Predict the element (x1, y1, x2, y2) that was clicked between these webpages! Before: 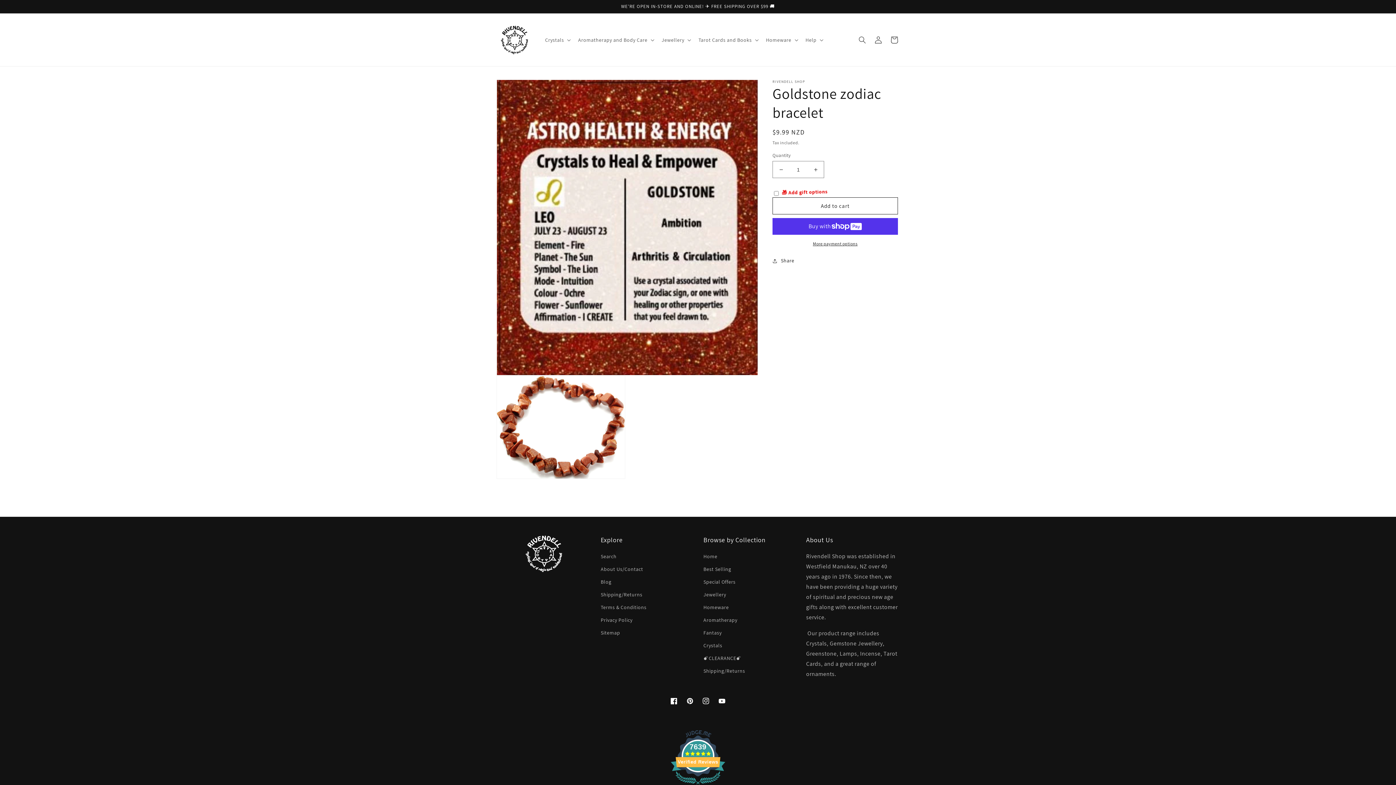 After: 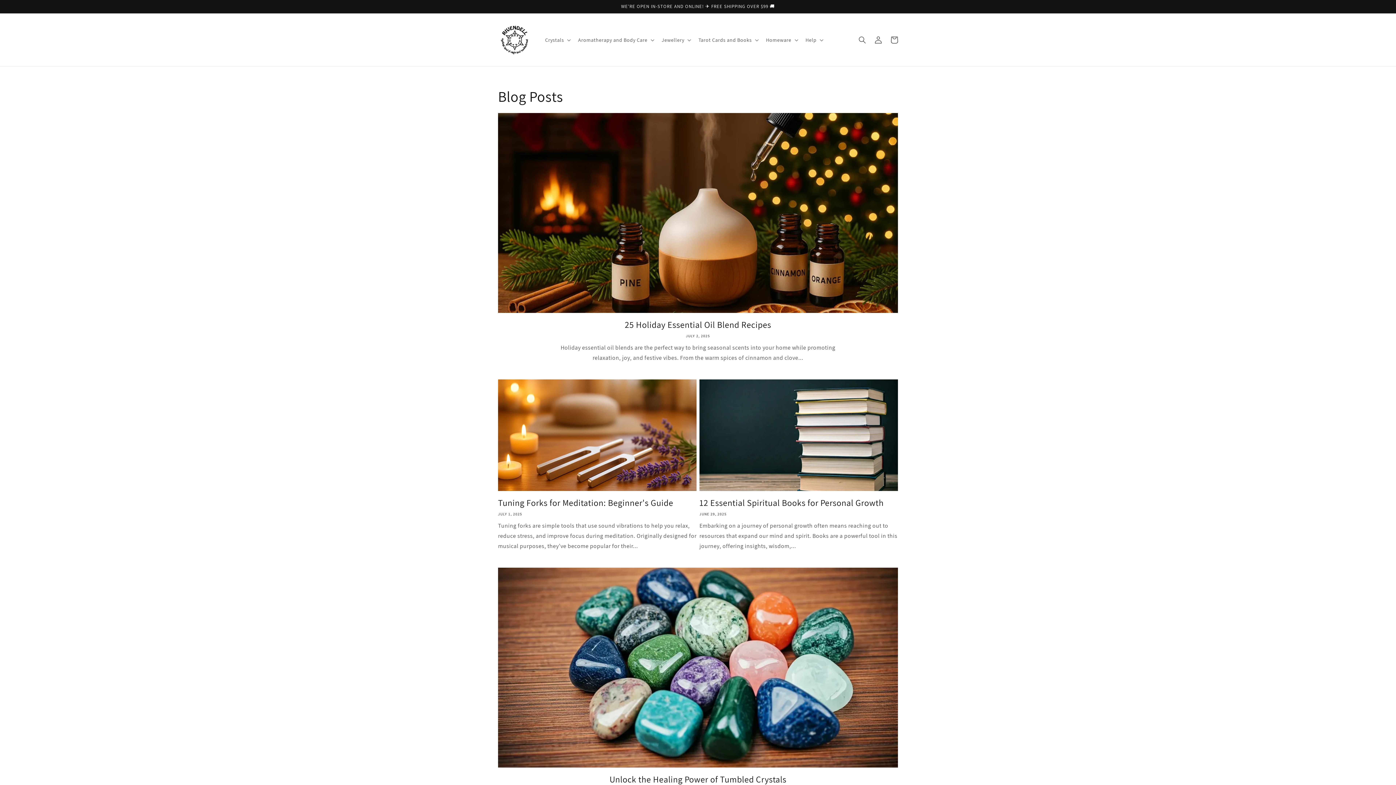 Action: label: Blog bbox: (600, 576, 611, 588)